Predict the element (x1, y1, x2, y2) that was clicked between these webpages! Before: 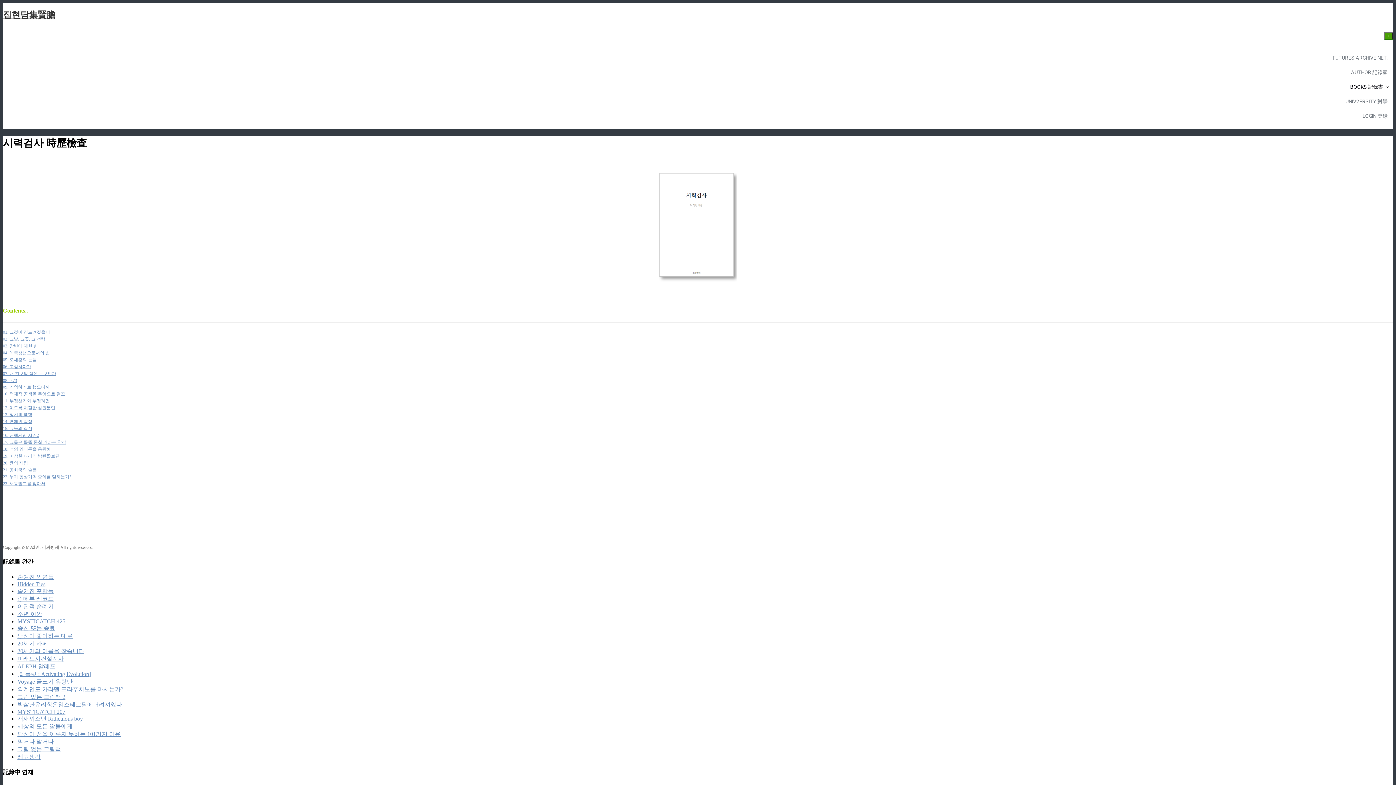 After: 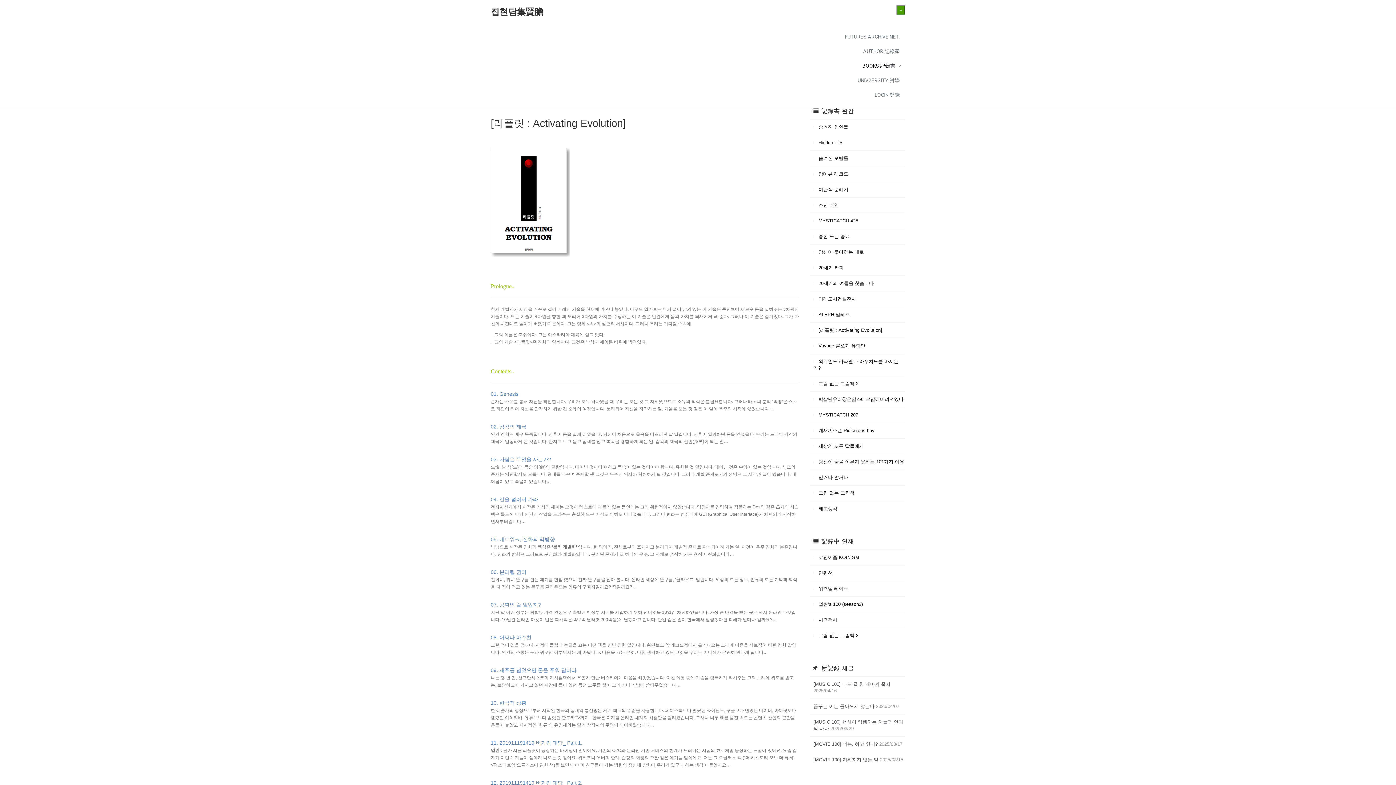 Action: label: [리플릿 : Activating Evolution] bbox: (17, 671, 90, 677)